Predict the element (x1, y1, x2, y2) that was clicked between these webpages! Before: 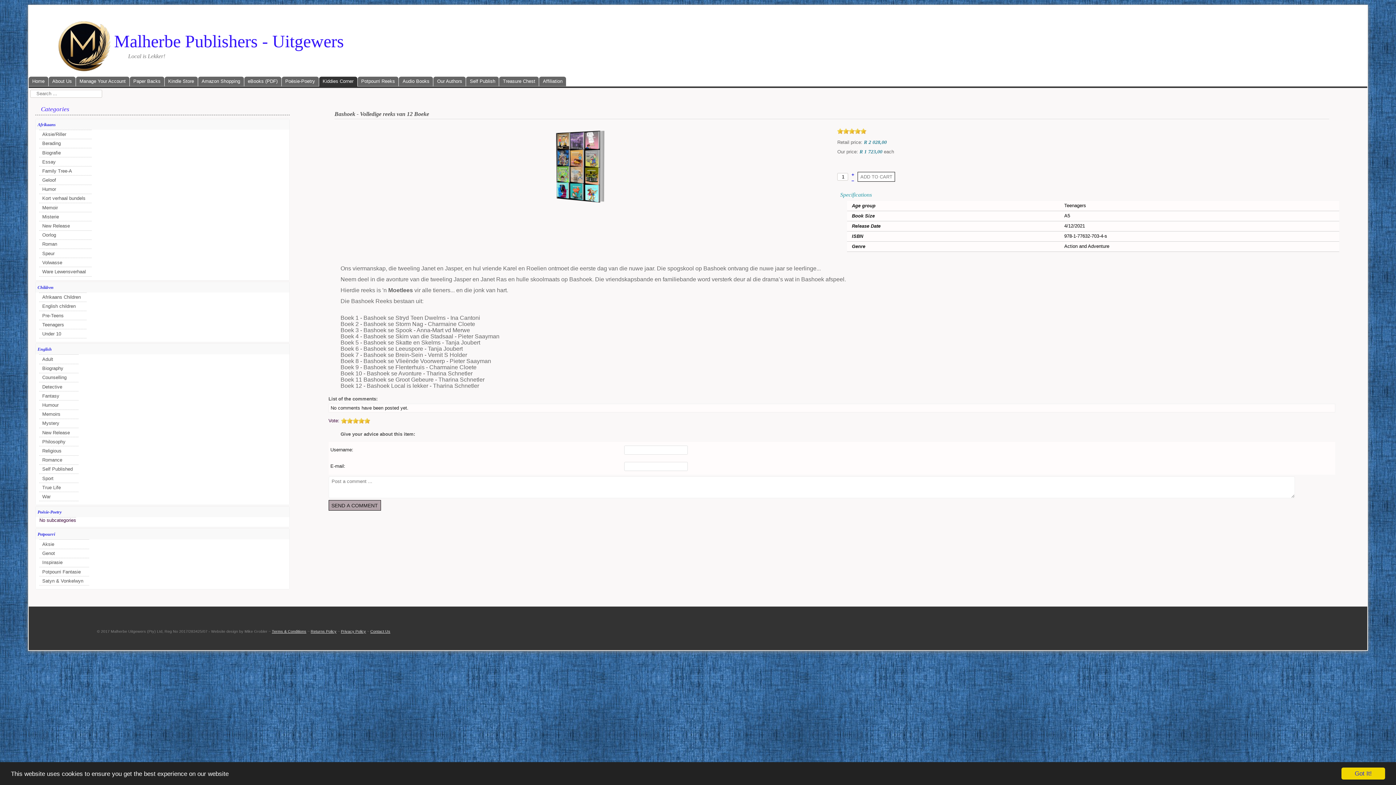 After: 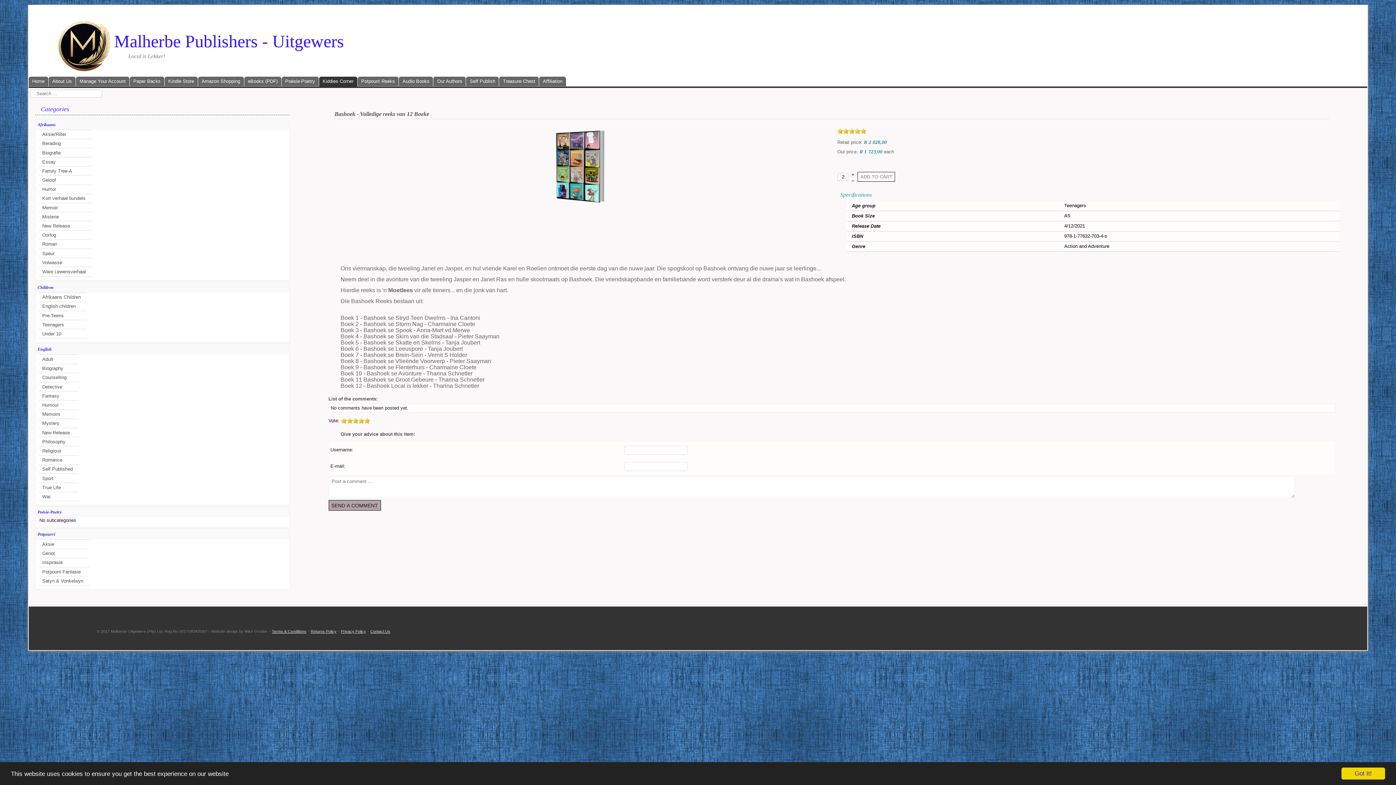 Action: bbox: (851, 172, 854, 177) label: +